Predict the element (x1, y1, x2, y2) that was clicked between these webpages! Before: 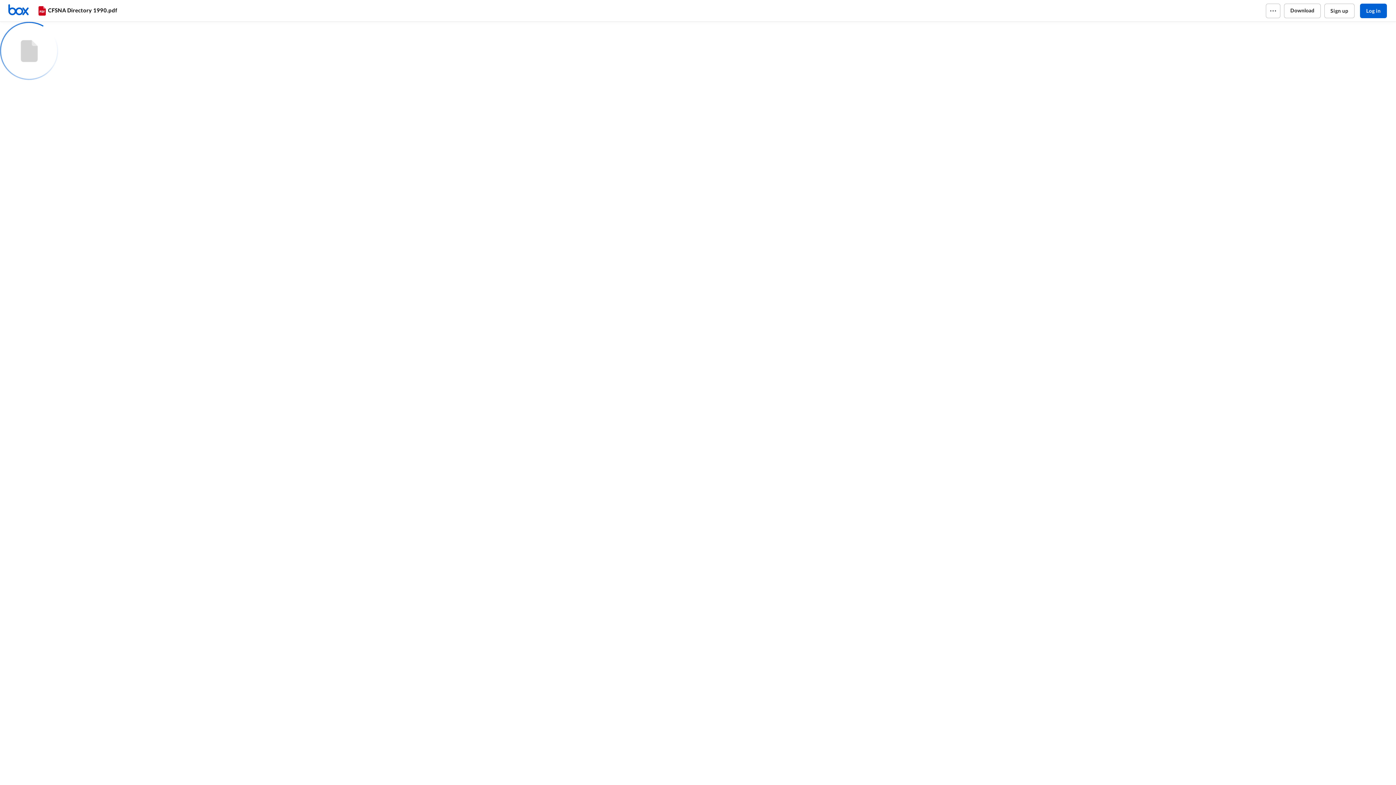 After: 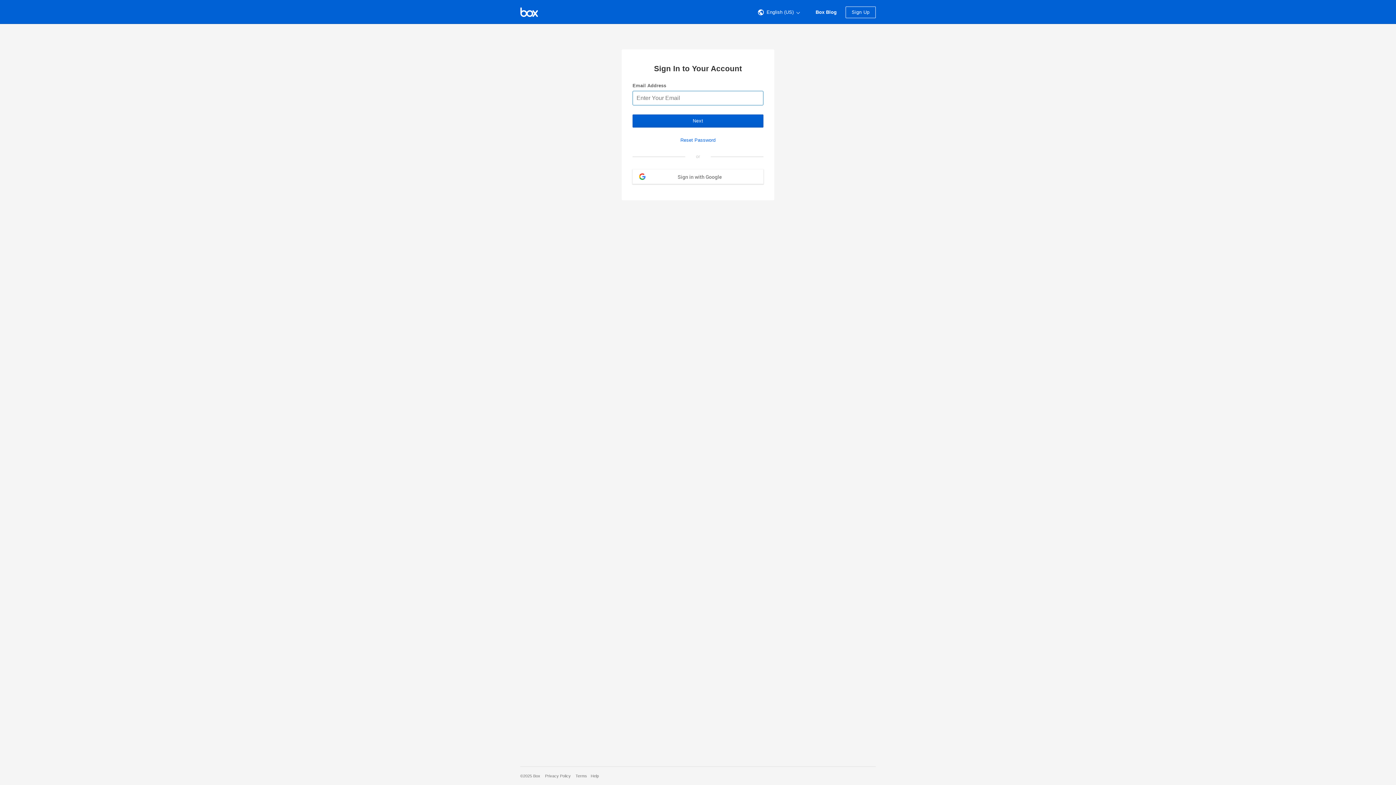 Action: bbox: (7, 3, 36, 17) label: Home